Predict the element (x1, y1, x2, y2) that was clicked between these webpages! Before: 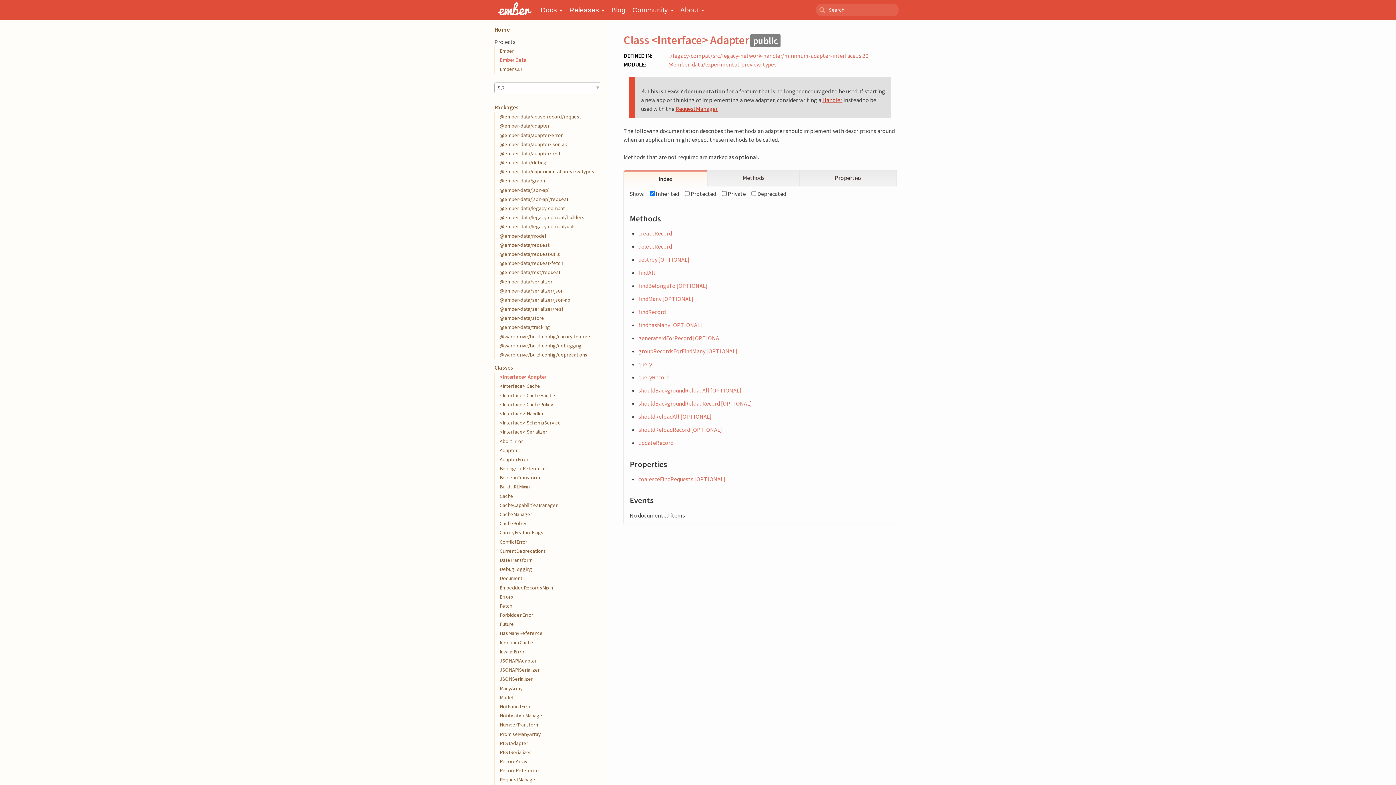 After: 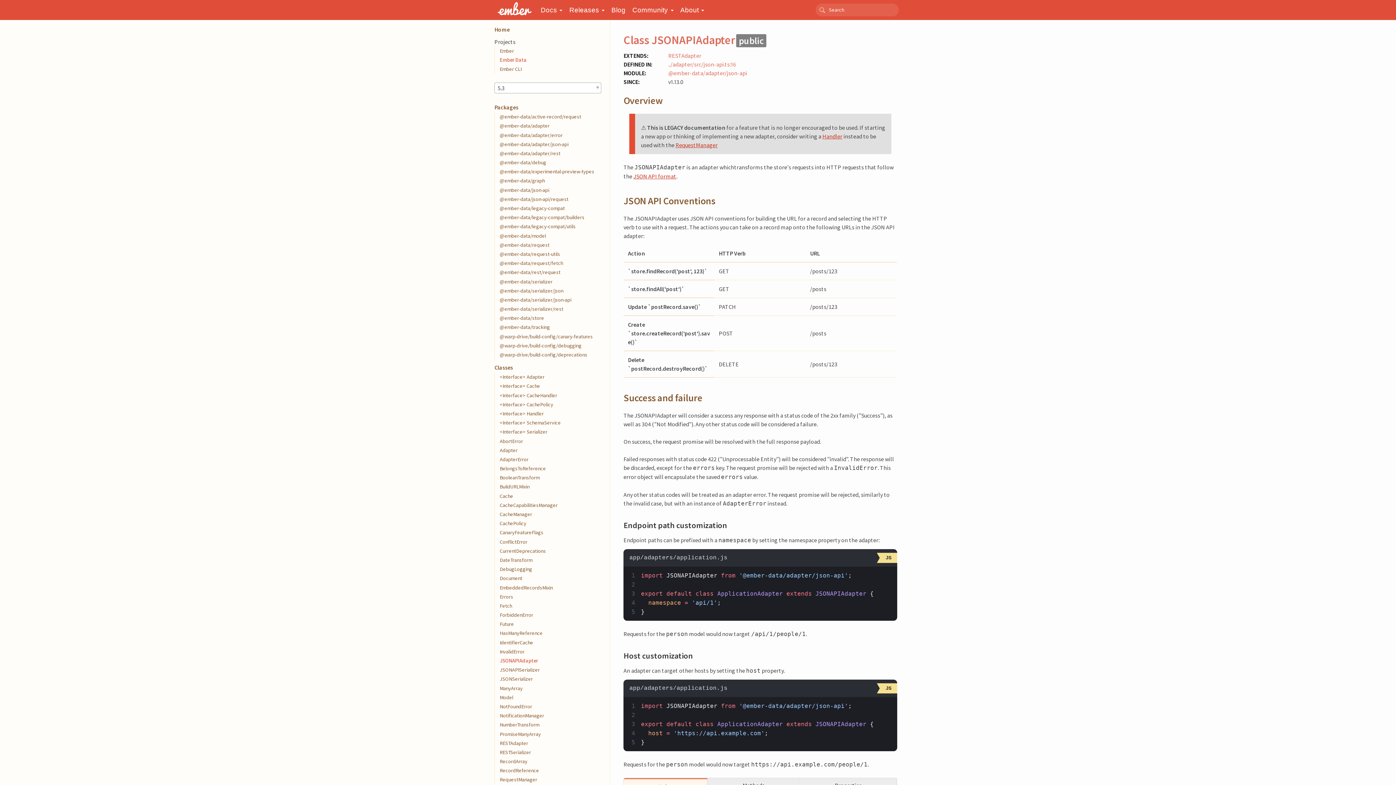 Action: bbox: (496, 656, 601, 665) label: JSONAPIAdapter